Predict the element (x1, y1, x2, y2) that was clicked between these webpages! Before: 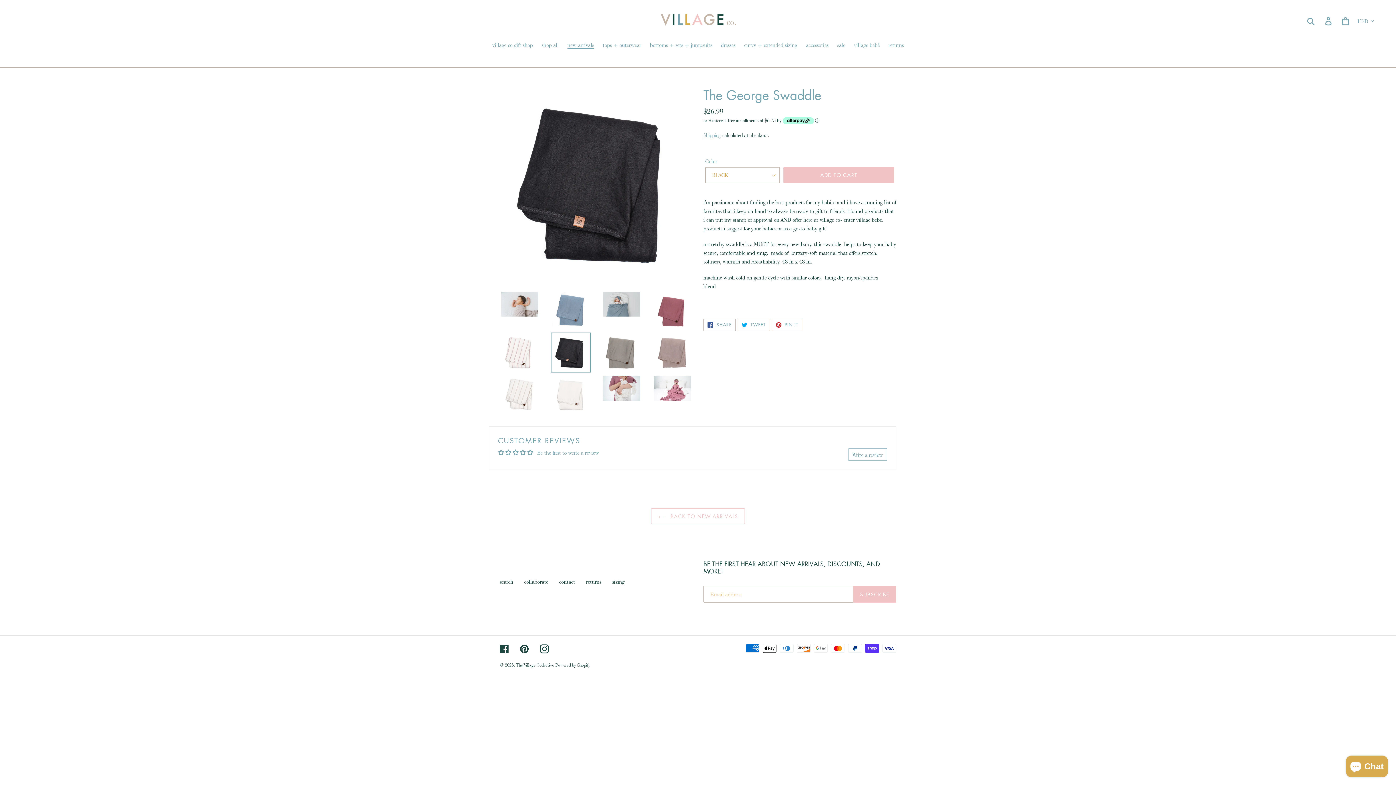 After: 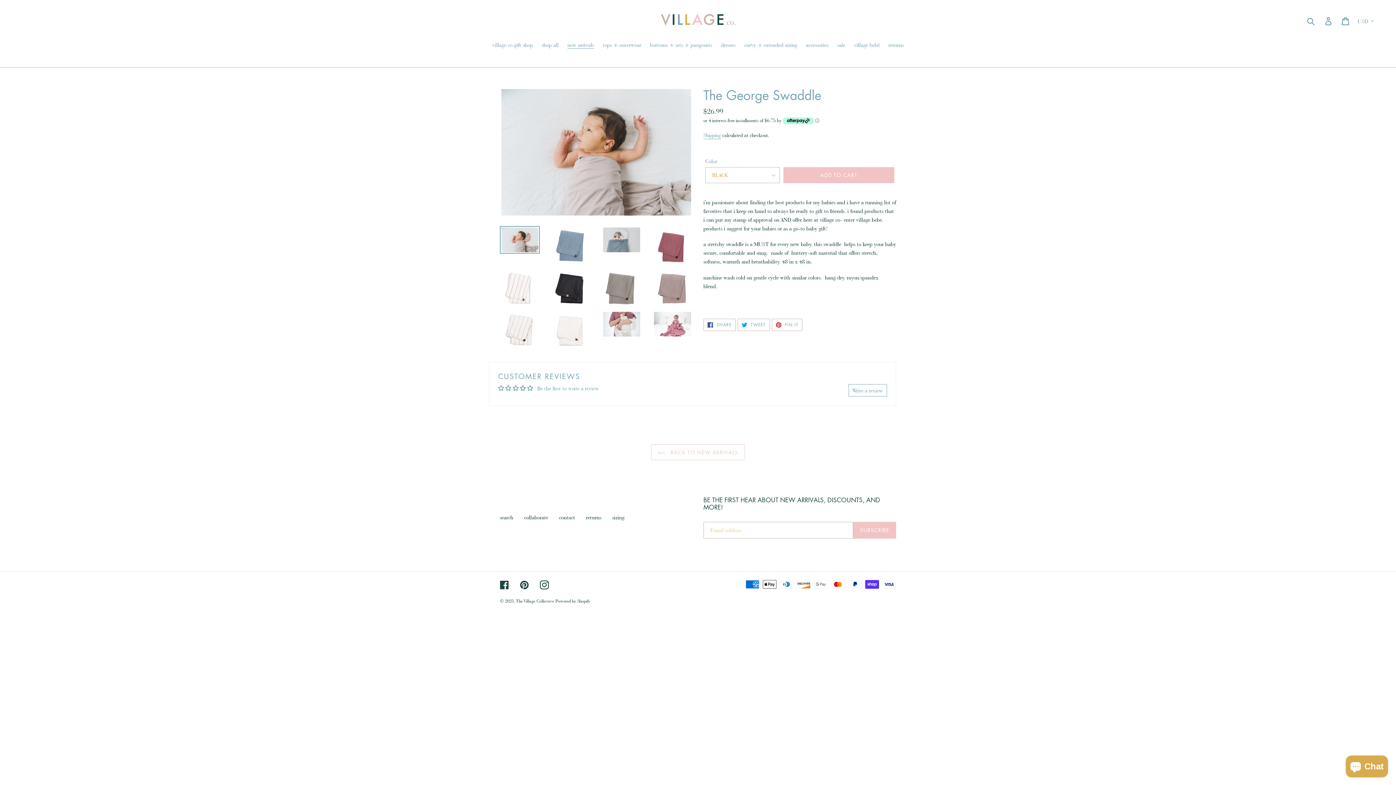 Action: bbox: (500, 290, 540, 318)